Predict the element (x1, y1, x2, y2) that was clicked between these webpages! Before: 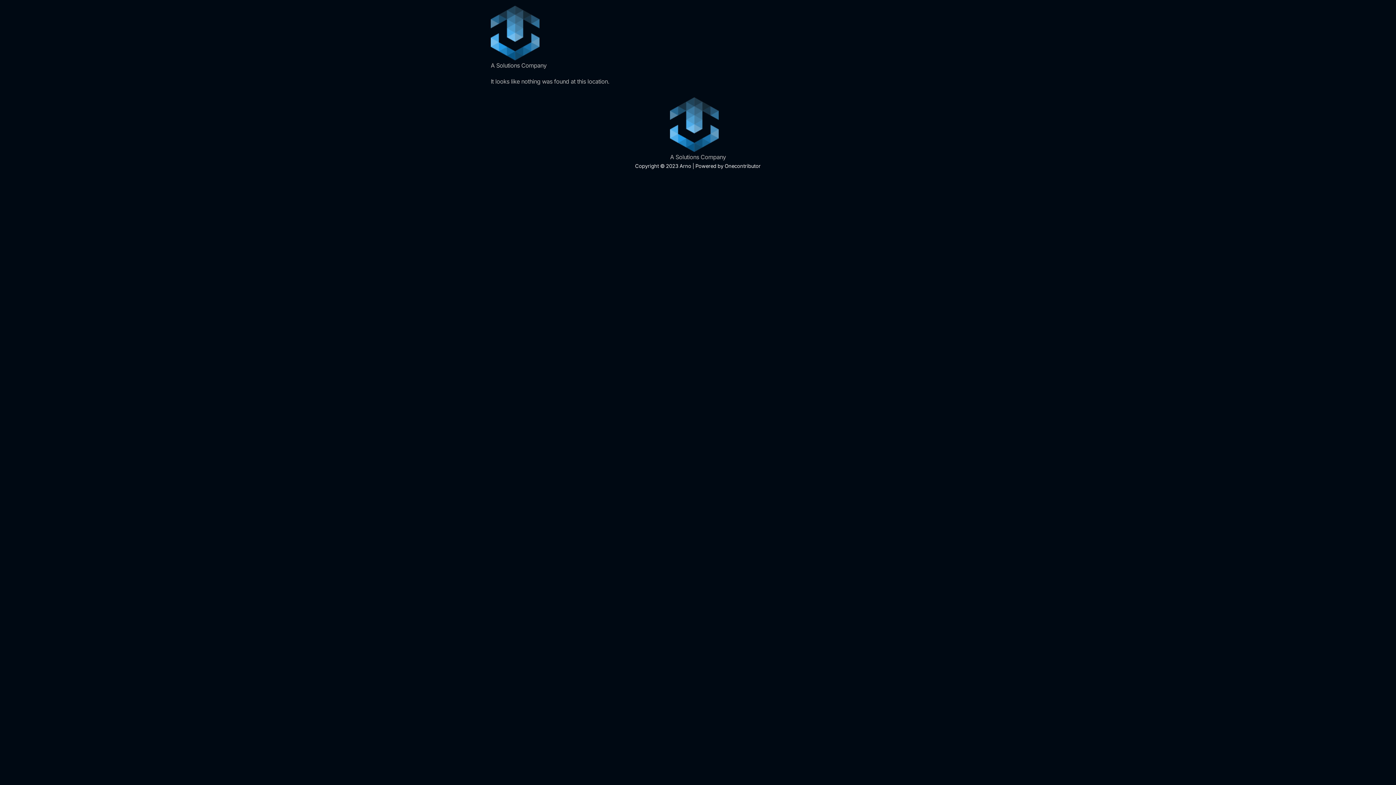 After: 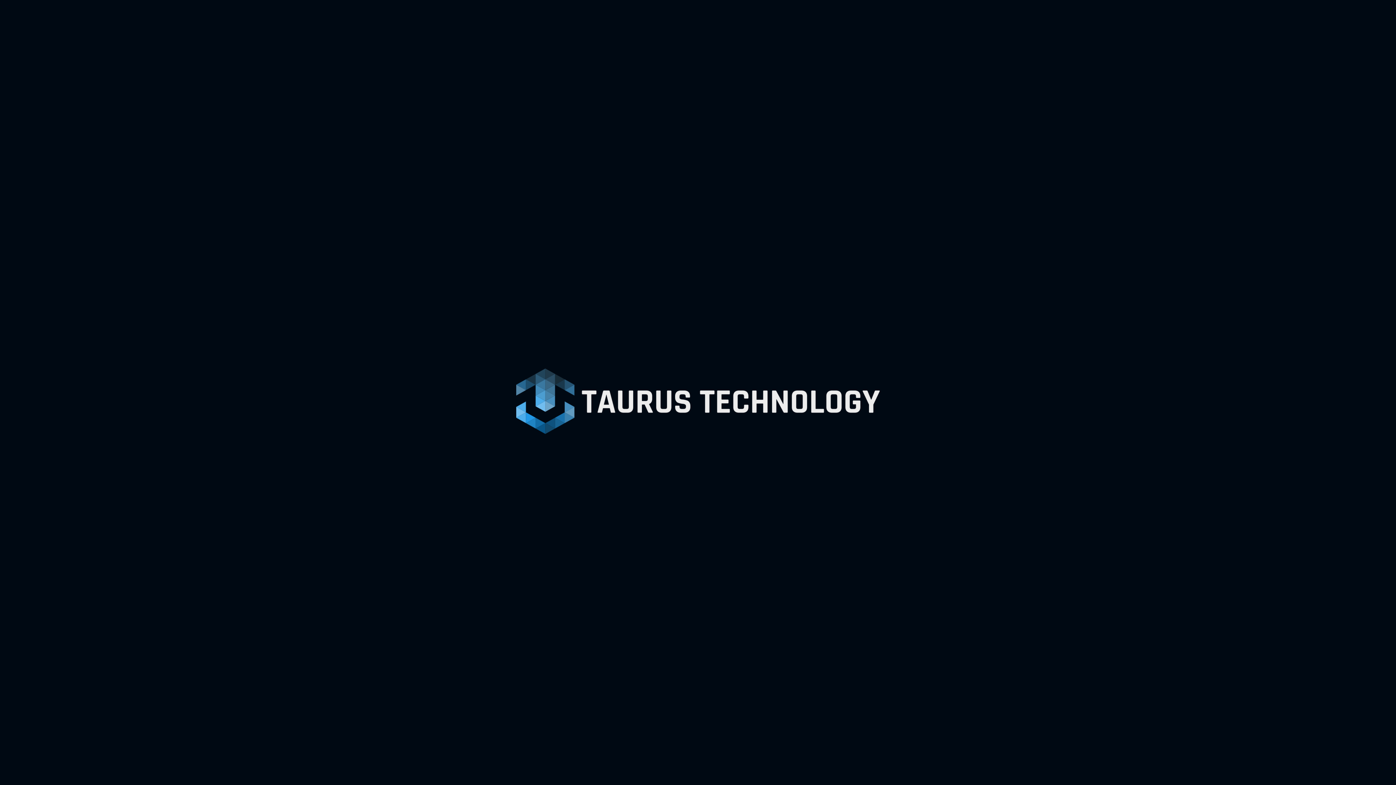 Action: bbox: (490, 5, 546, 60)